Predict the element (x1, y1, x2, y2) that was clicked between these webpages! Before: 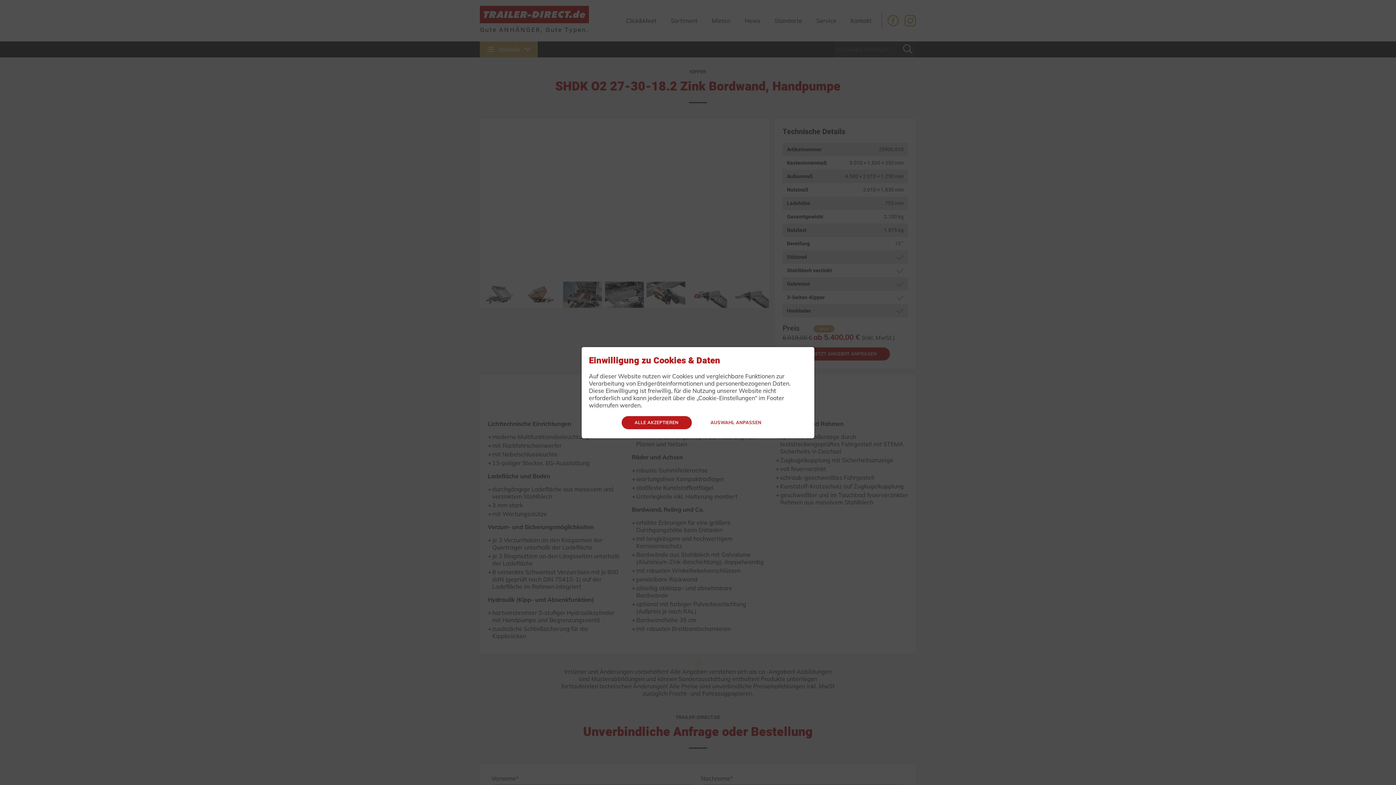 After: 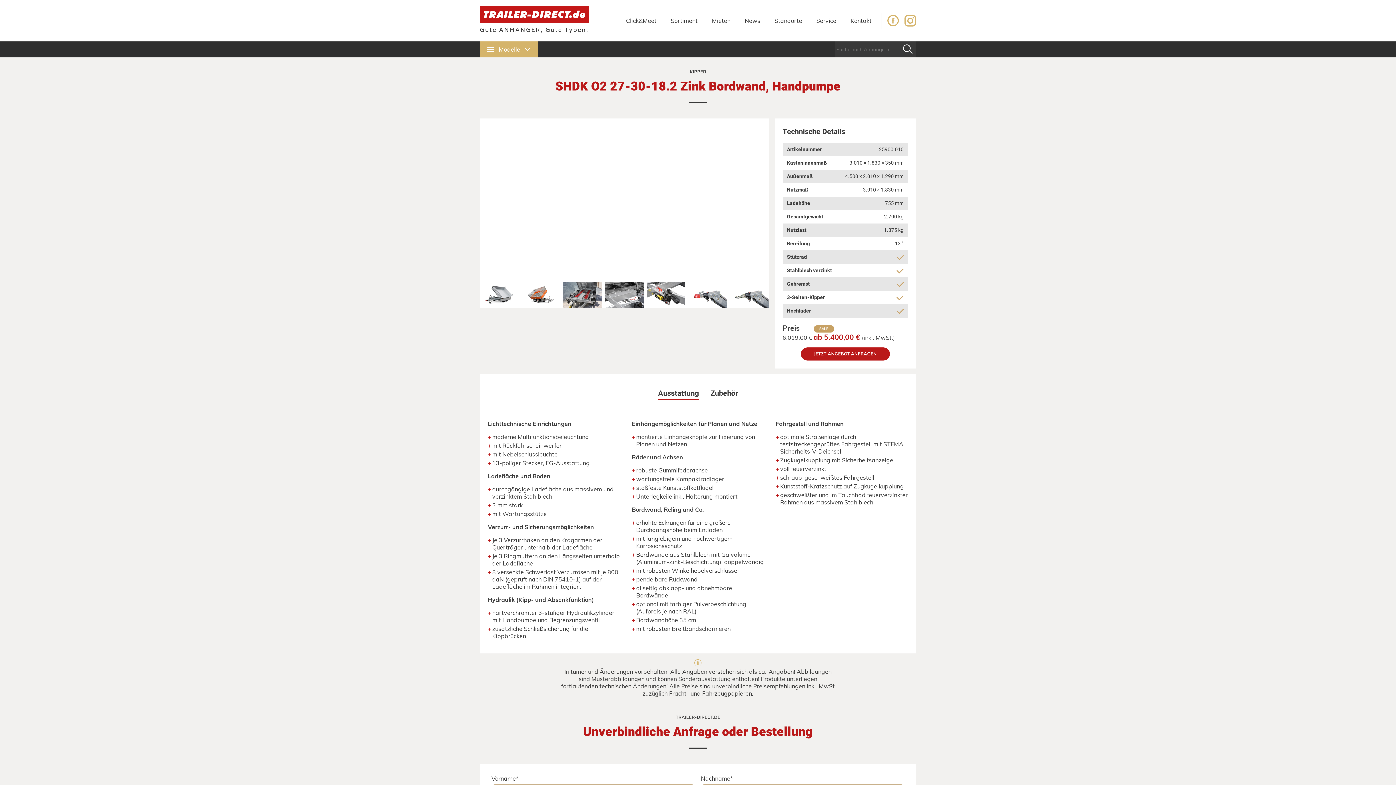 Action: label: ALLE AKZEPTIEREN bbox: (621, 416, 691, 429)